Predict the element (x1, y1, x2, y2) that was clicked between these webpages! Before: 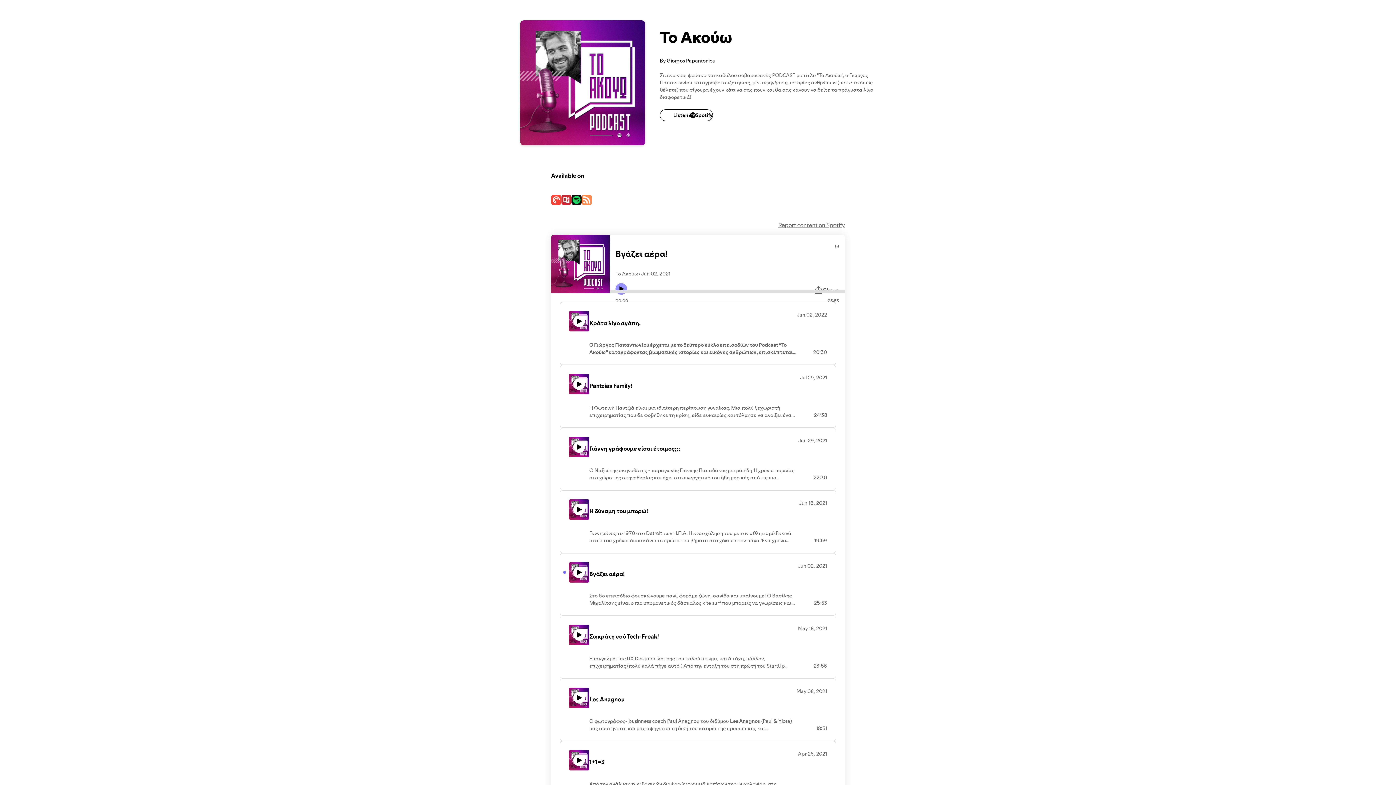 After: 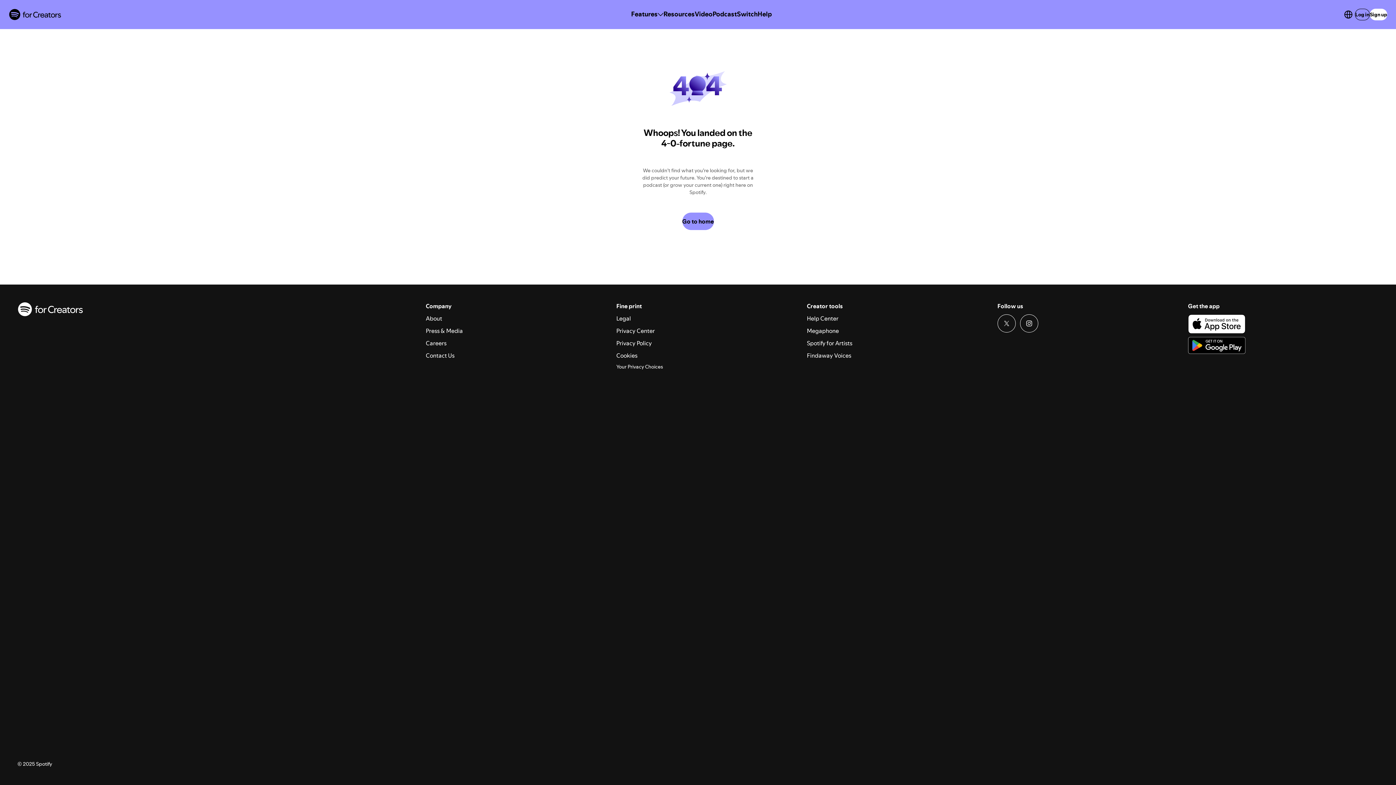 Action: label: Play icon bbox: (573, 378, 585, 390)